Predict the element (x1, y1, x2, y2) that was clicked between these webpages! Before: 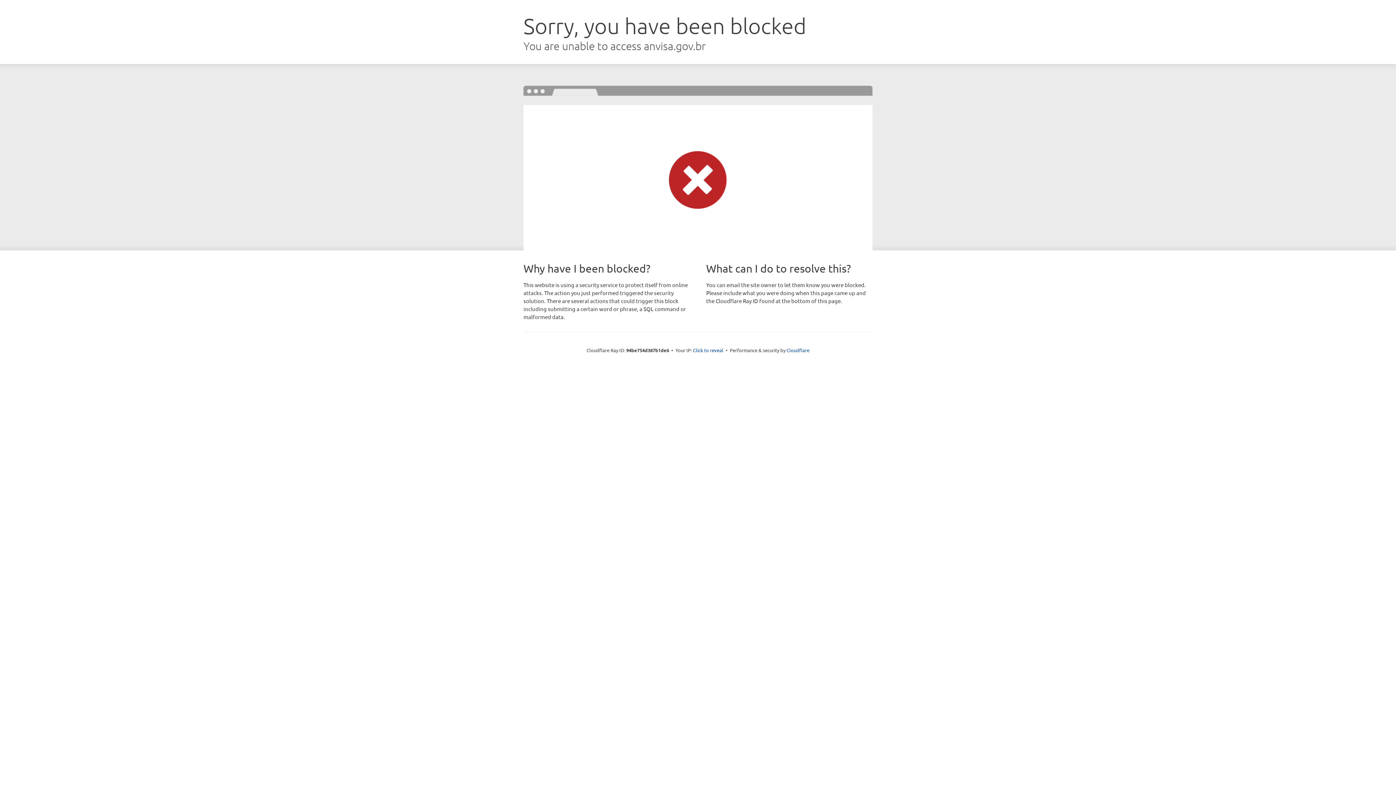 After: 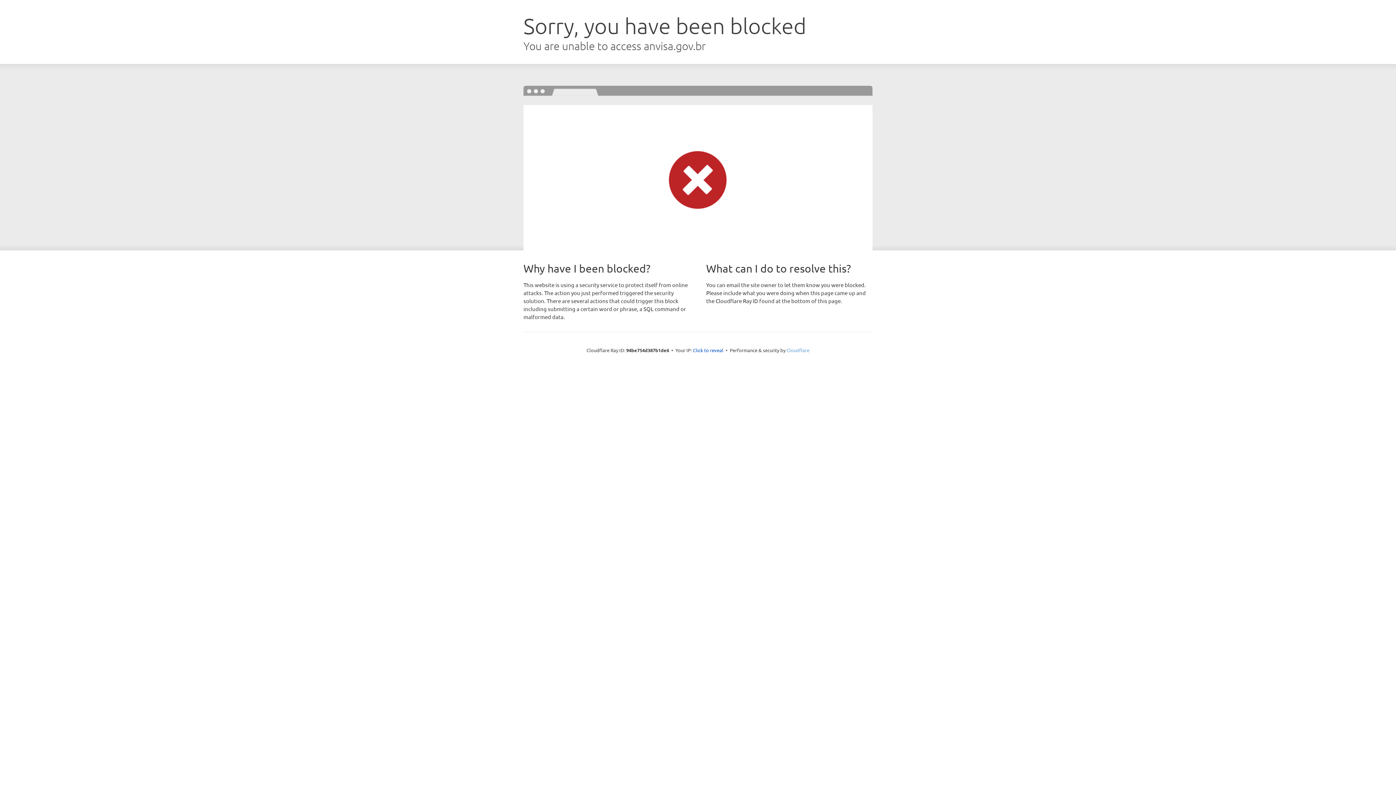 Action: label: Cloudflare bbox: (786, 347, 809, 353)